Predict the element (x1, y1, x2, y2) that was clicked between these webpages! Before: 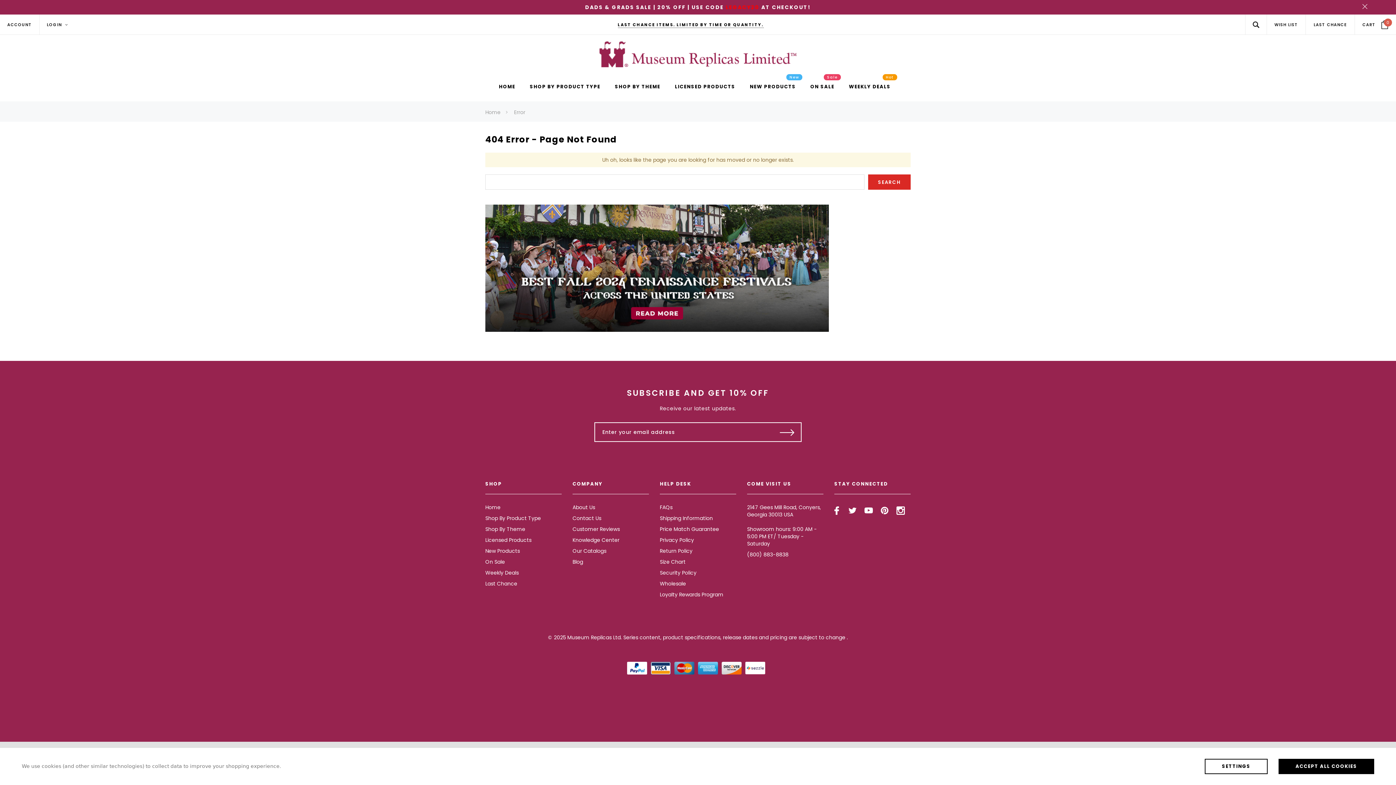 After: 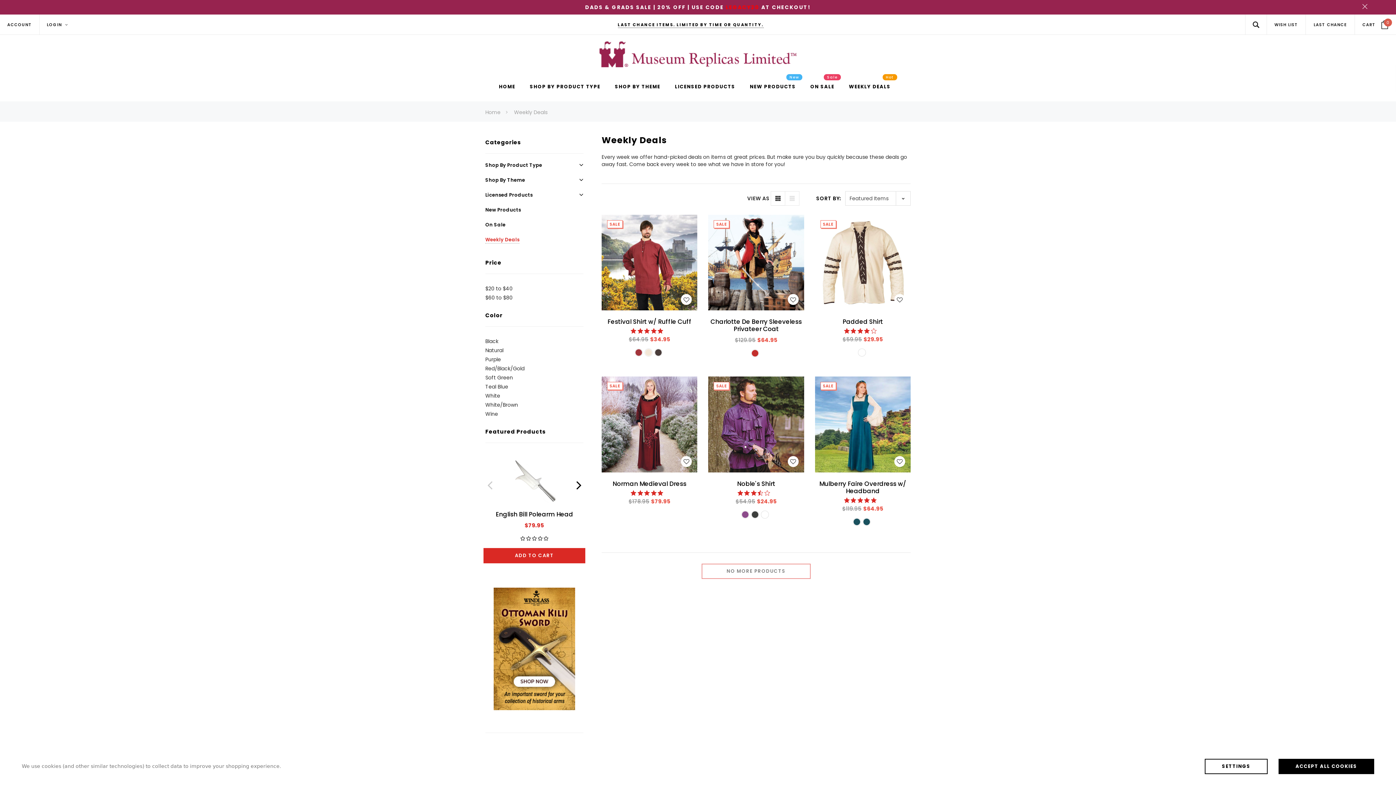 Action: label: WEEKLY DEALS
Hot bbox: (849, 83, 890, 91)